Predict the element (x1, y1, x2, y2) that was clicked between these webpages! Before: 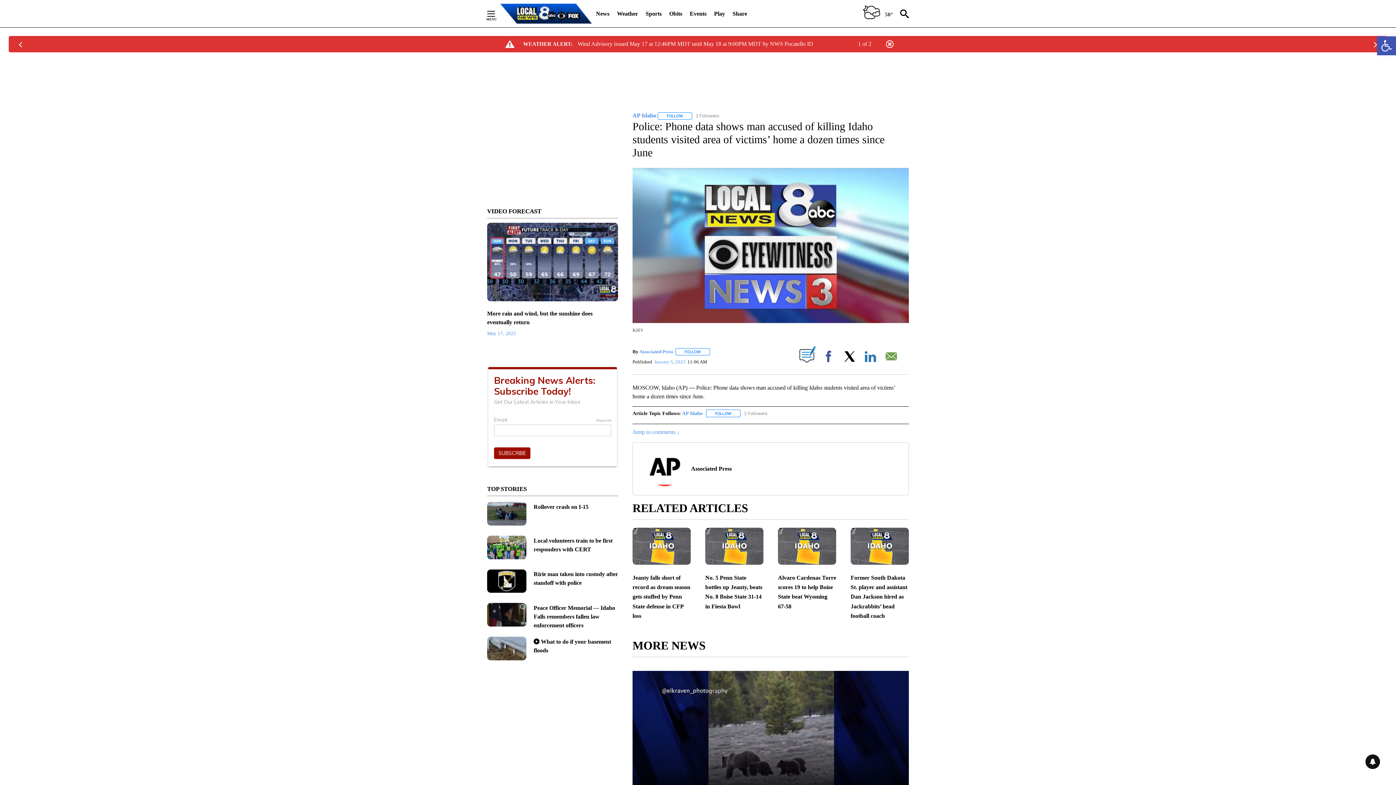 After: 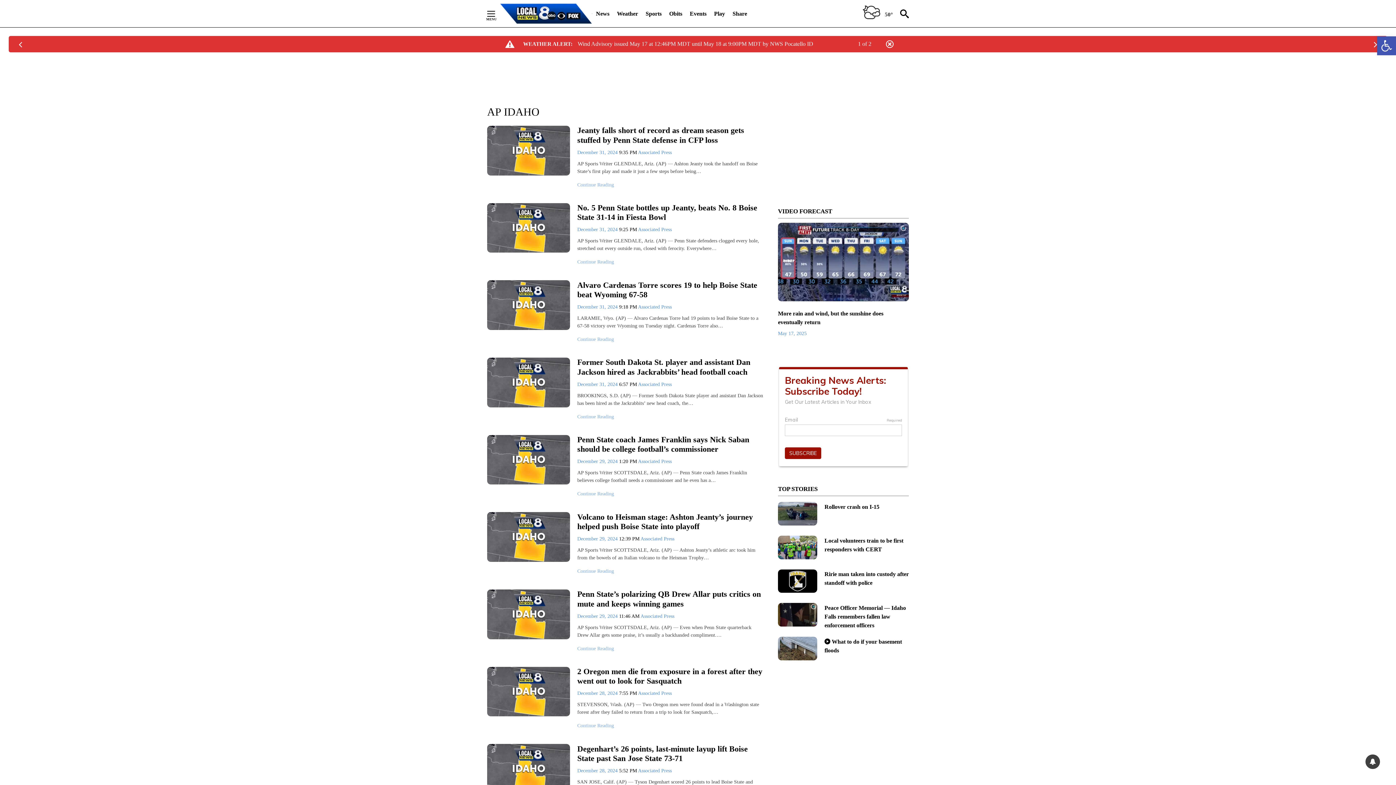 Action: bbox: (682, 410, 702, 416) label: AP Idaho